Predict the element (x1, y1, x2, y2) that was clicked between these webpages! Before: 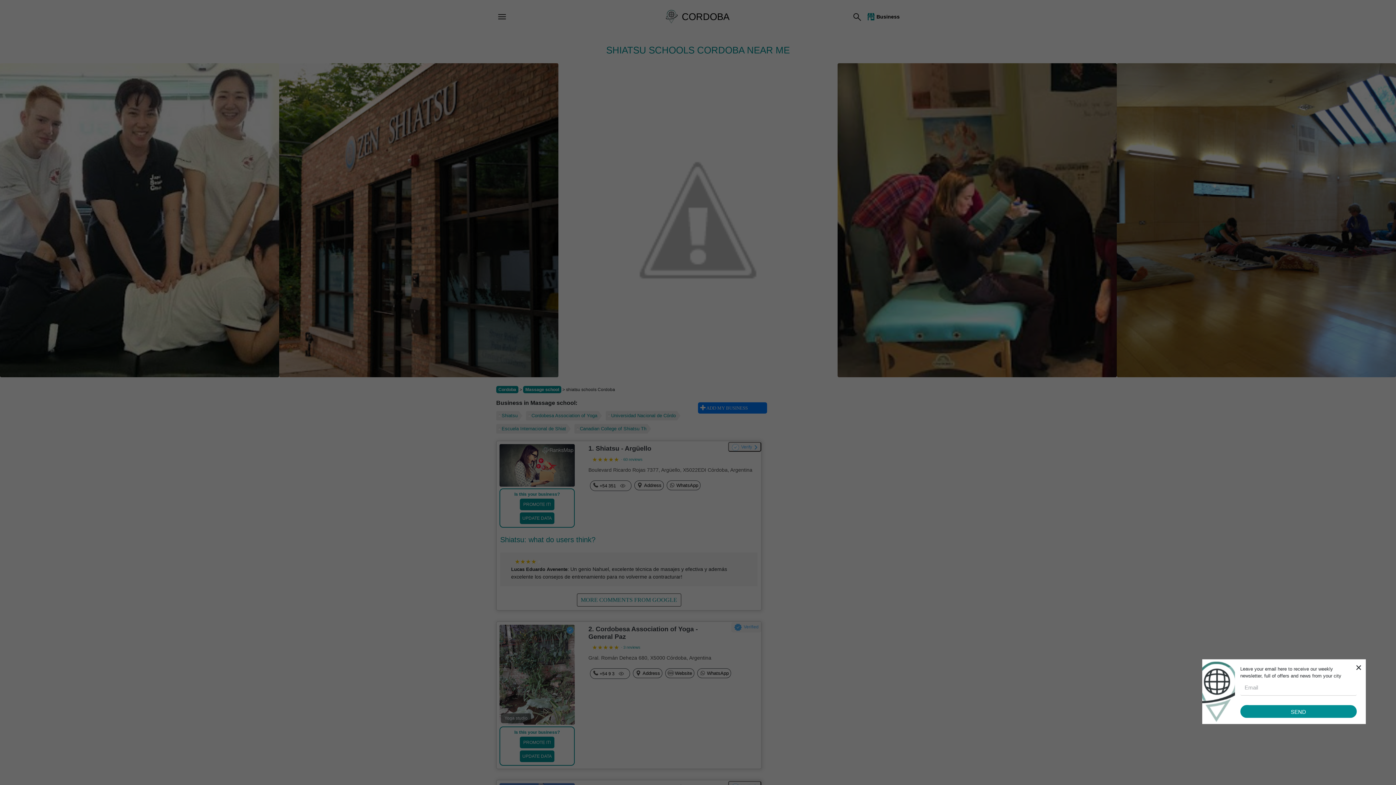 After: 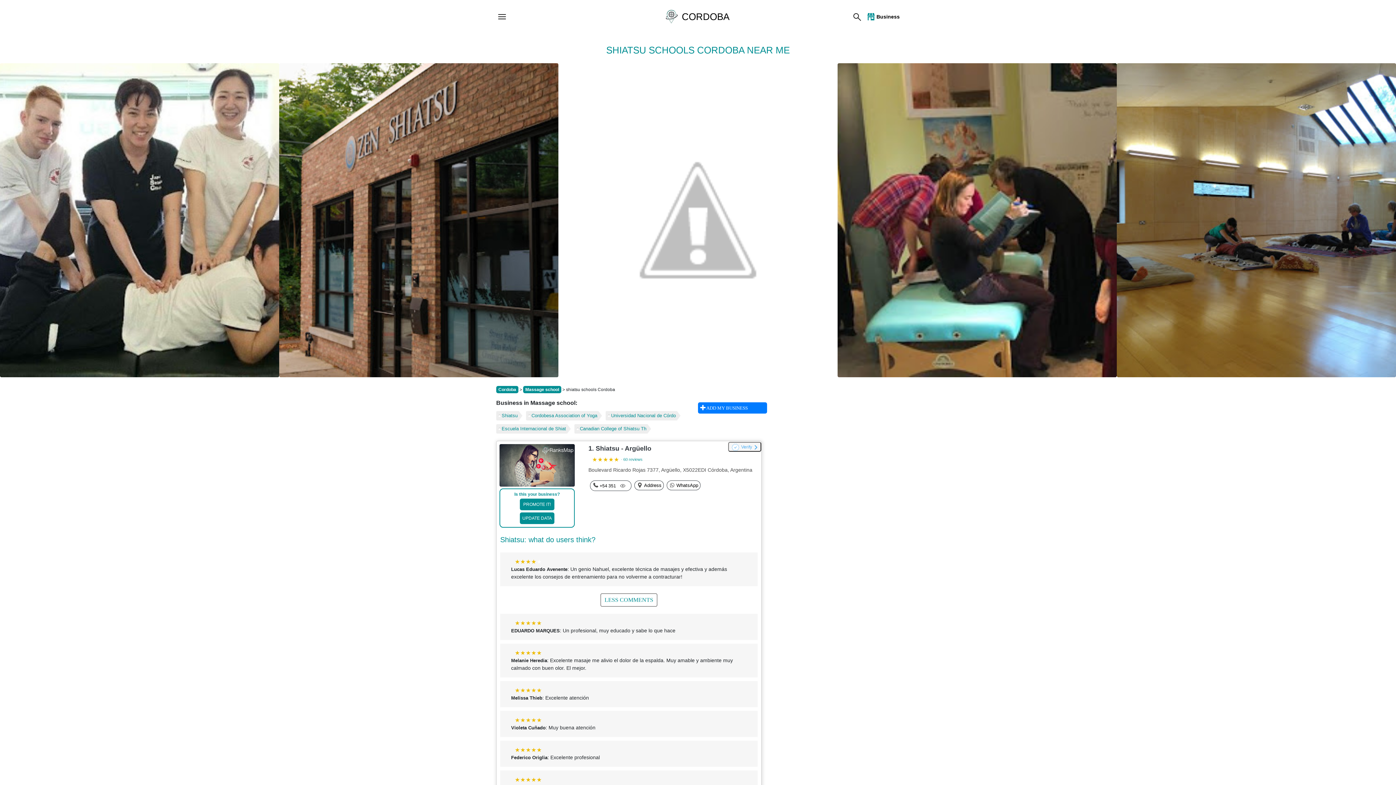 Action: label: MORE COMMENTS FROM GOOGLE bbox: (576, 593, 681, 606)